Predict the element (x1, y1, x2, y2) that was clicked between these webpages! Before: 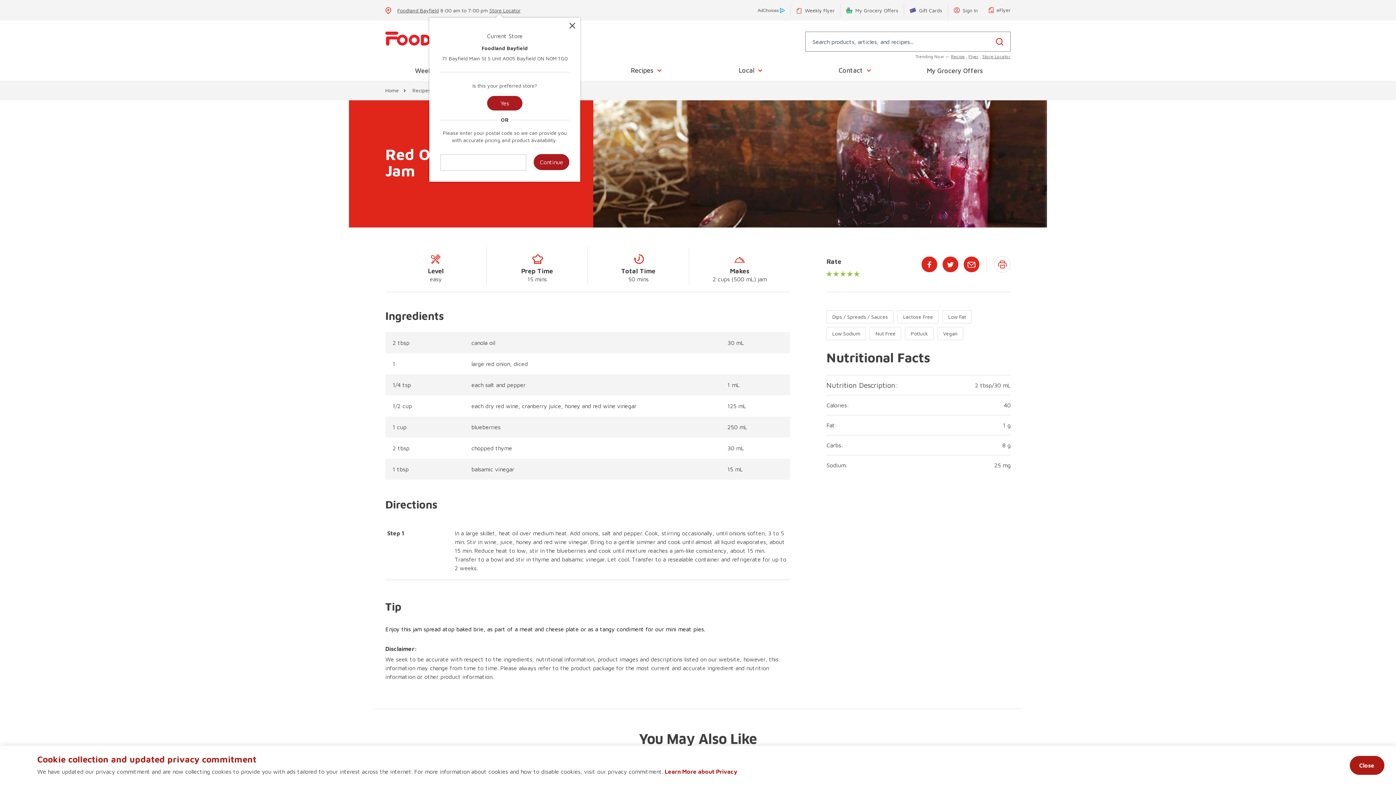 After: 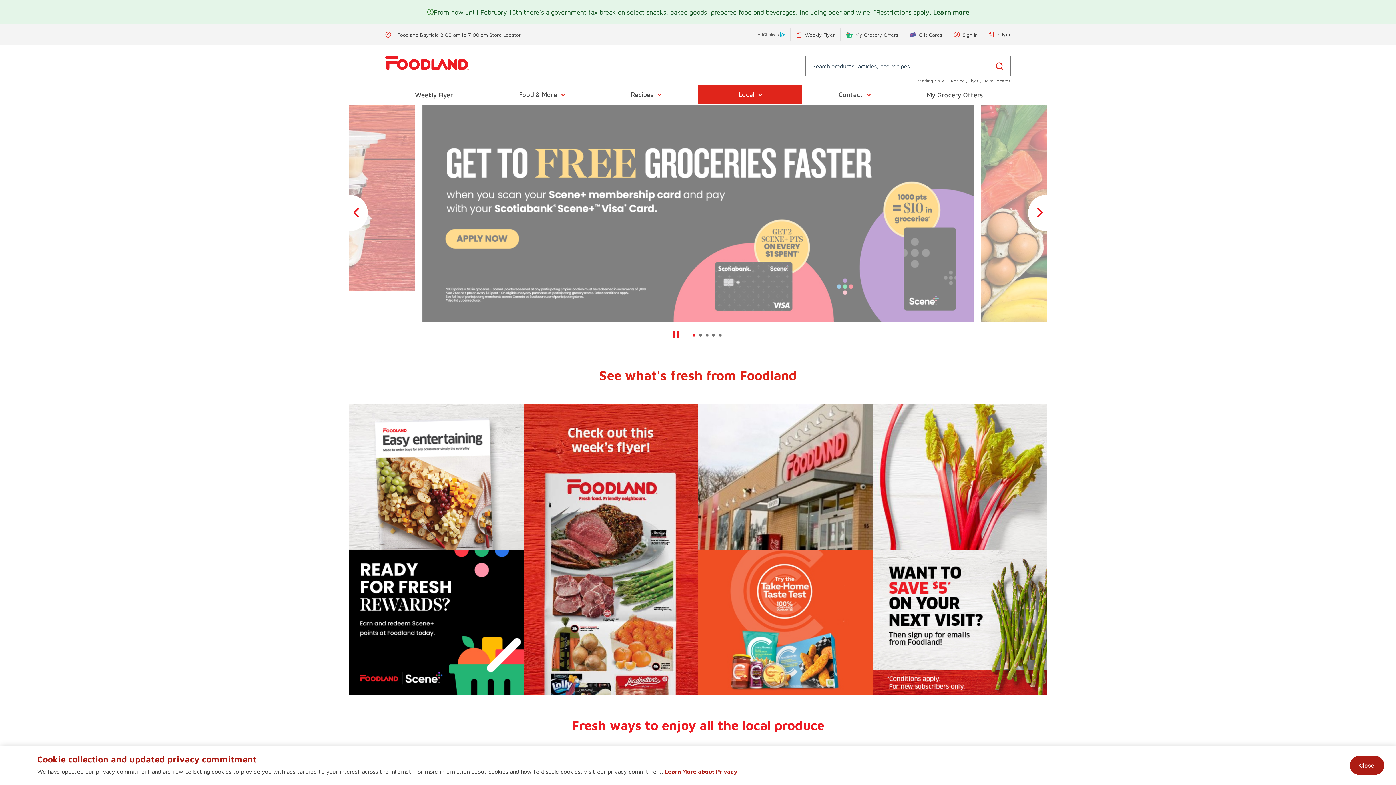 Action: bbox: (385, 87, 398, 93) label: Home